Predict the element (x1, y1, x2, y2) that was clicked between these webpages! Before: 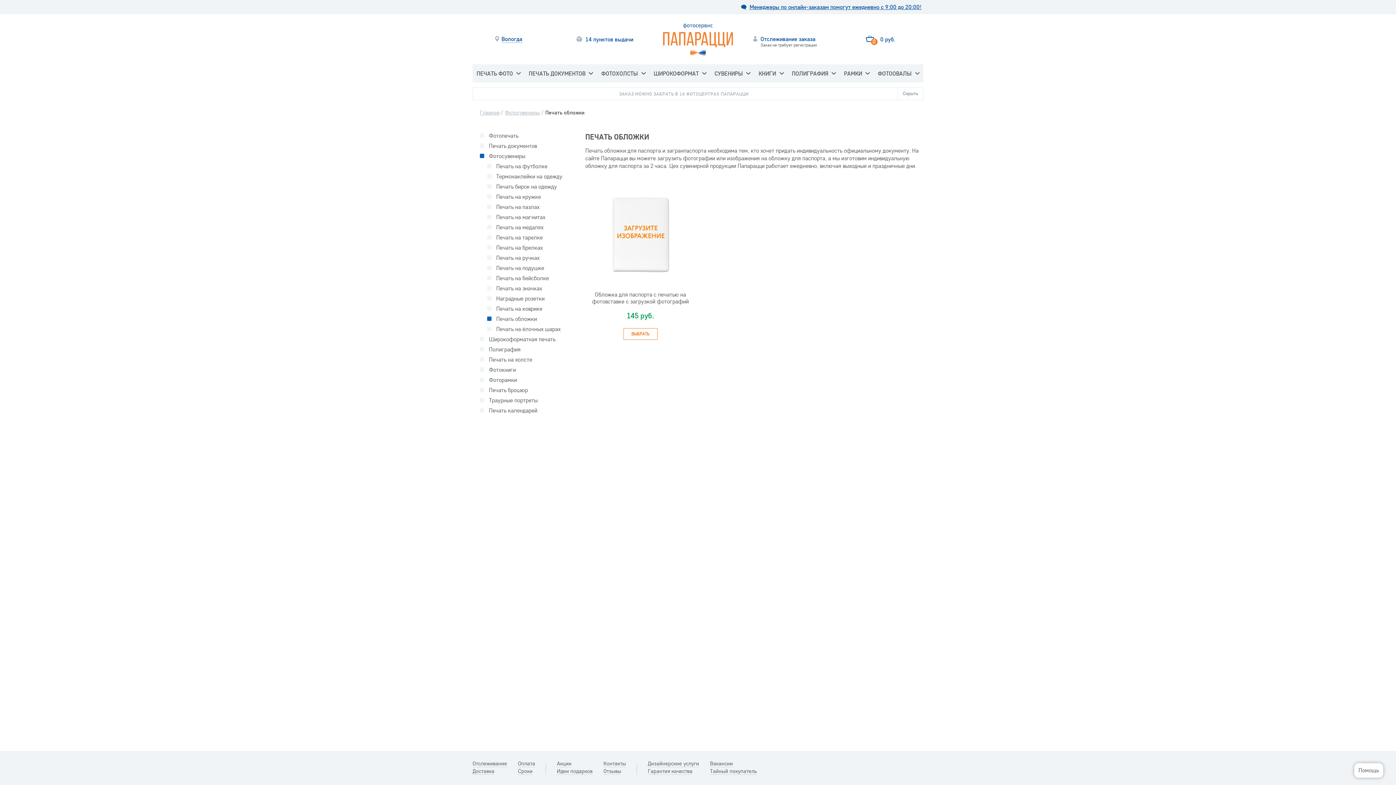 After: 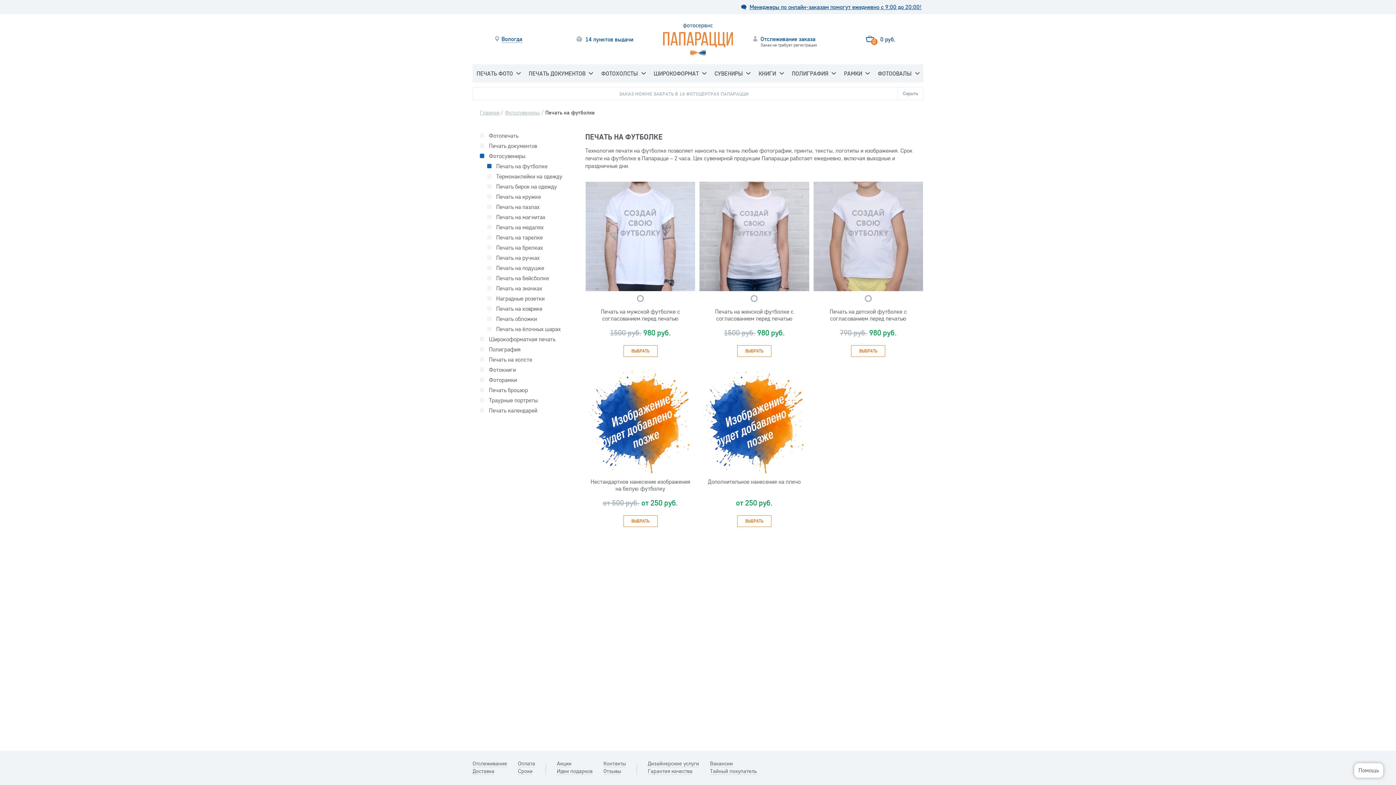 Action: label: Печать на футболке bbox: (487, 162, 562, 173)